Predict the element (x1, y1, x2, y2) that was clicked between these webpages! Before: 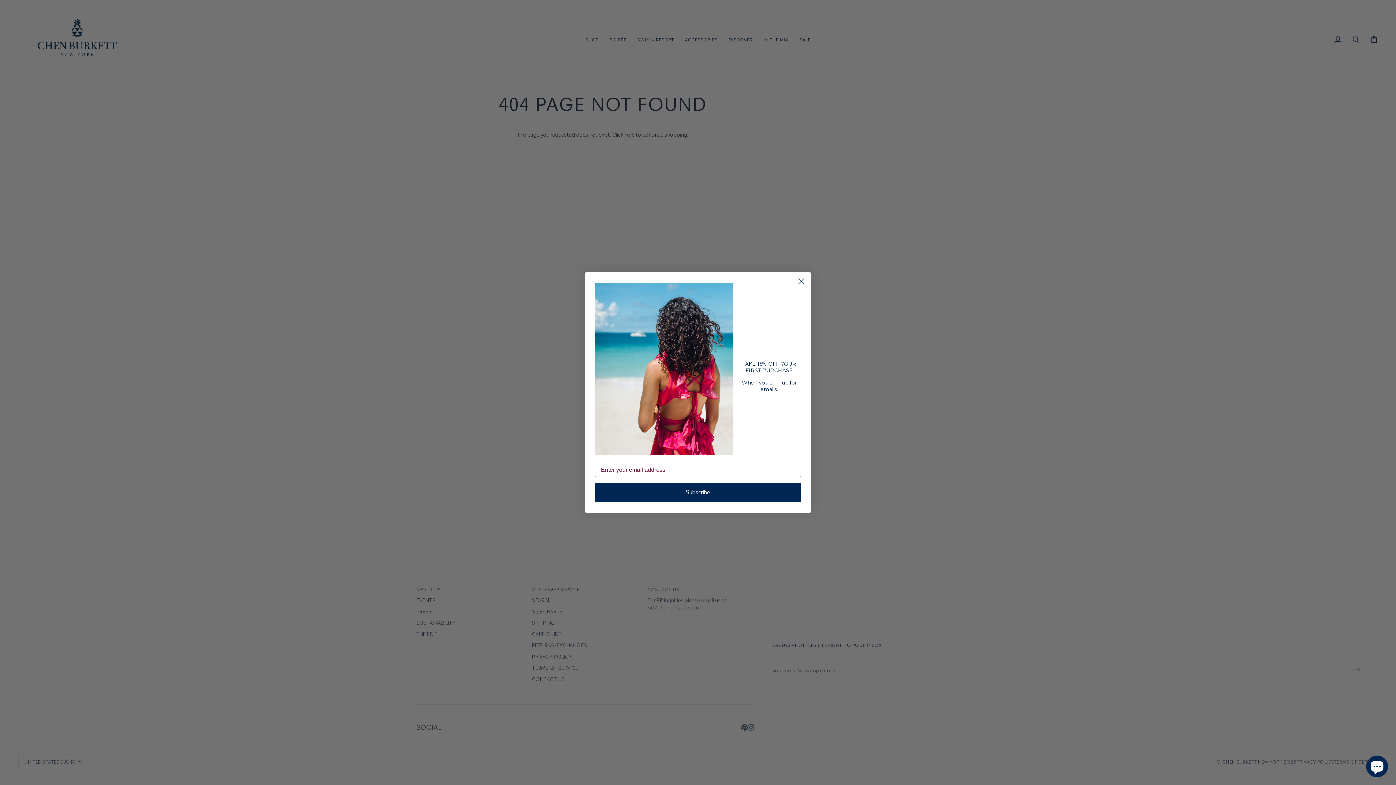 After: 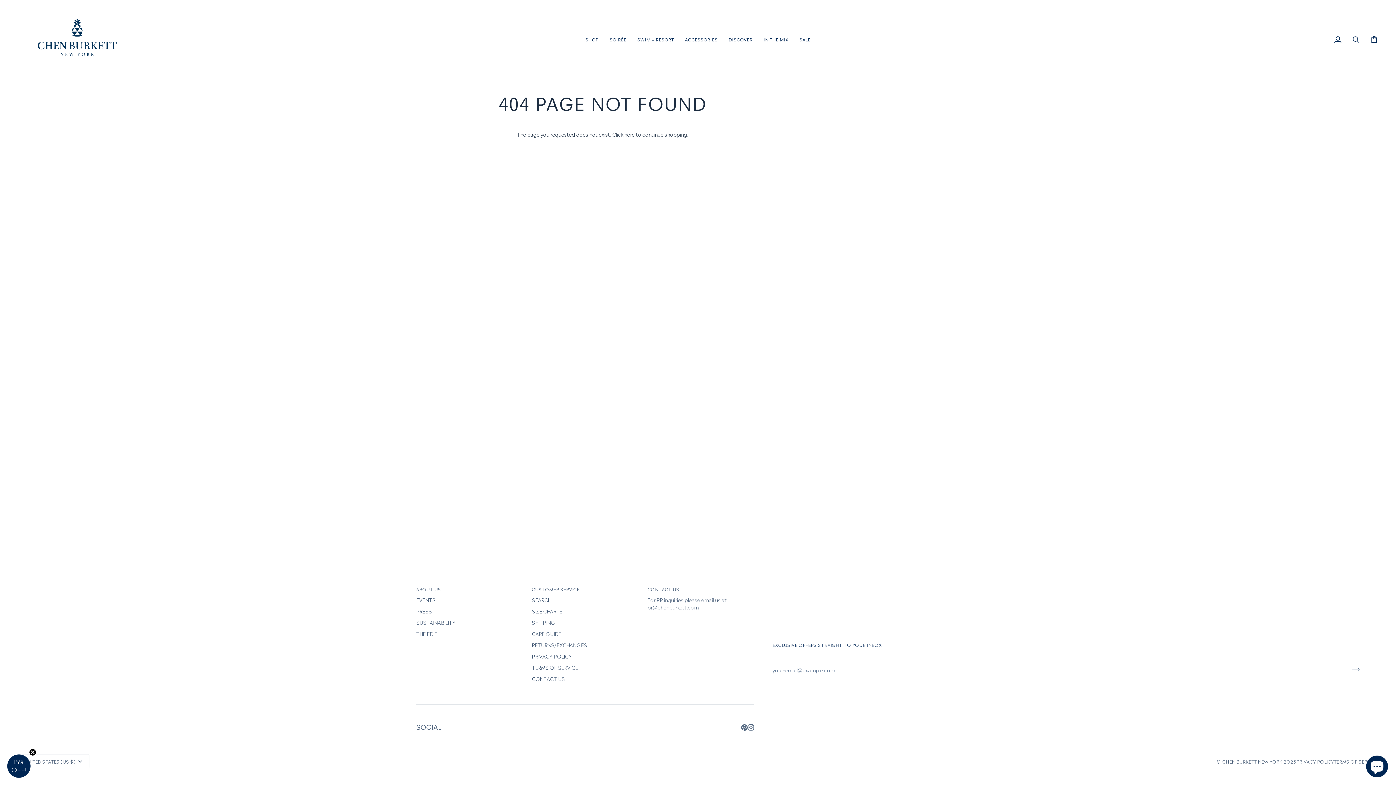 Action: label: Close dialog bbox: (795, 274, 808, 287)